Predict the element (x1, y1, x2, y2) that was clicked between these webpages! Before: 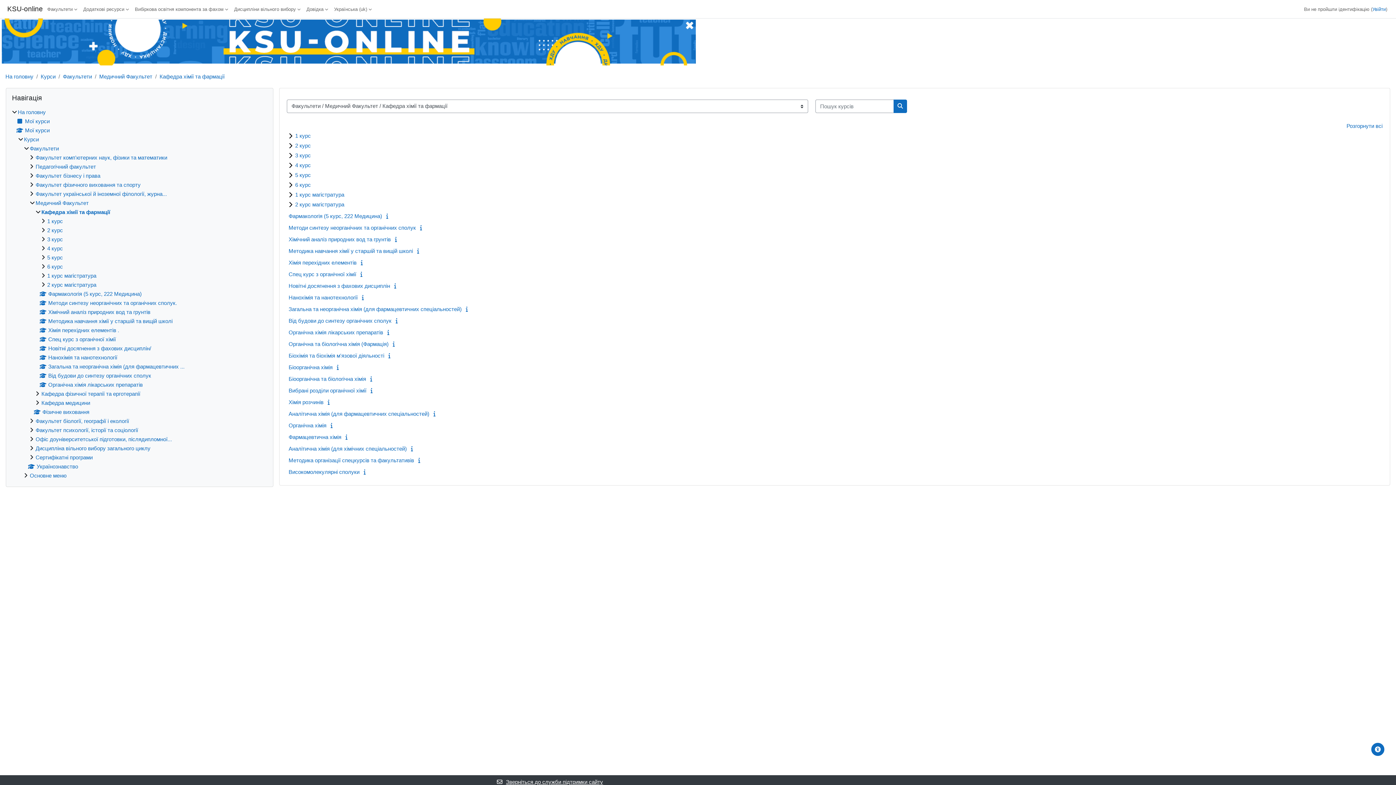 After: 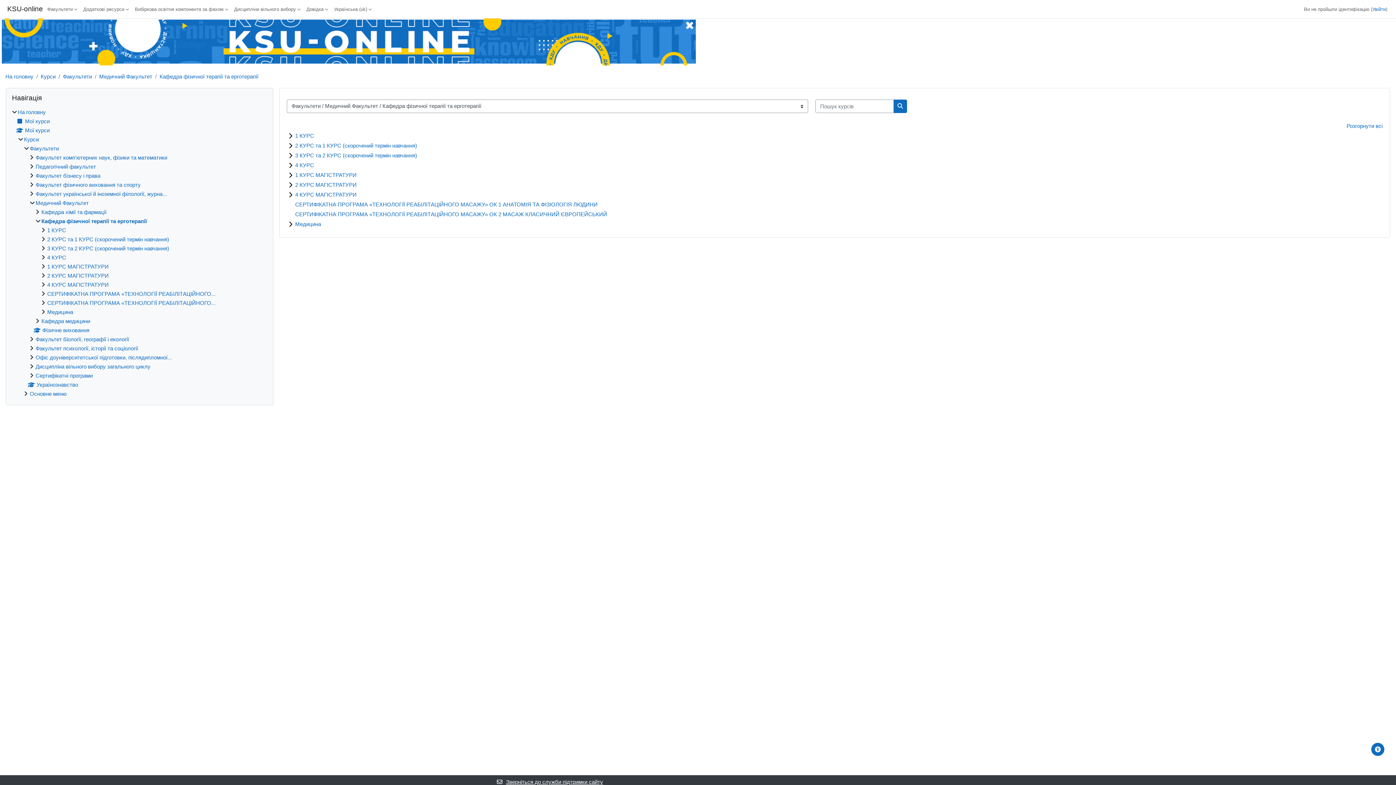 Action: label: Кафедра фізичної терапії та ерготерапії bbox: (41, 390, 140, 397)